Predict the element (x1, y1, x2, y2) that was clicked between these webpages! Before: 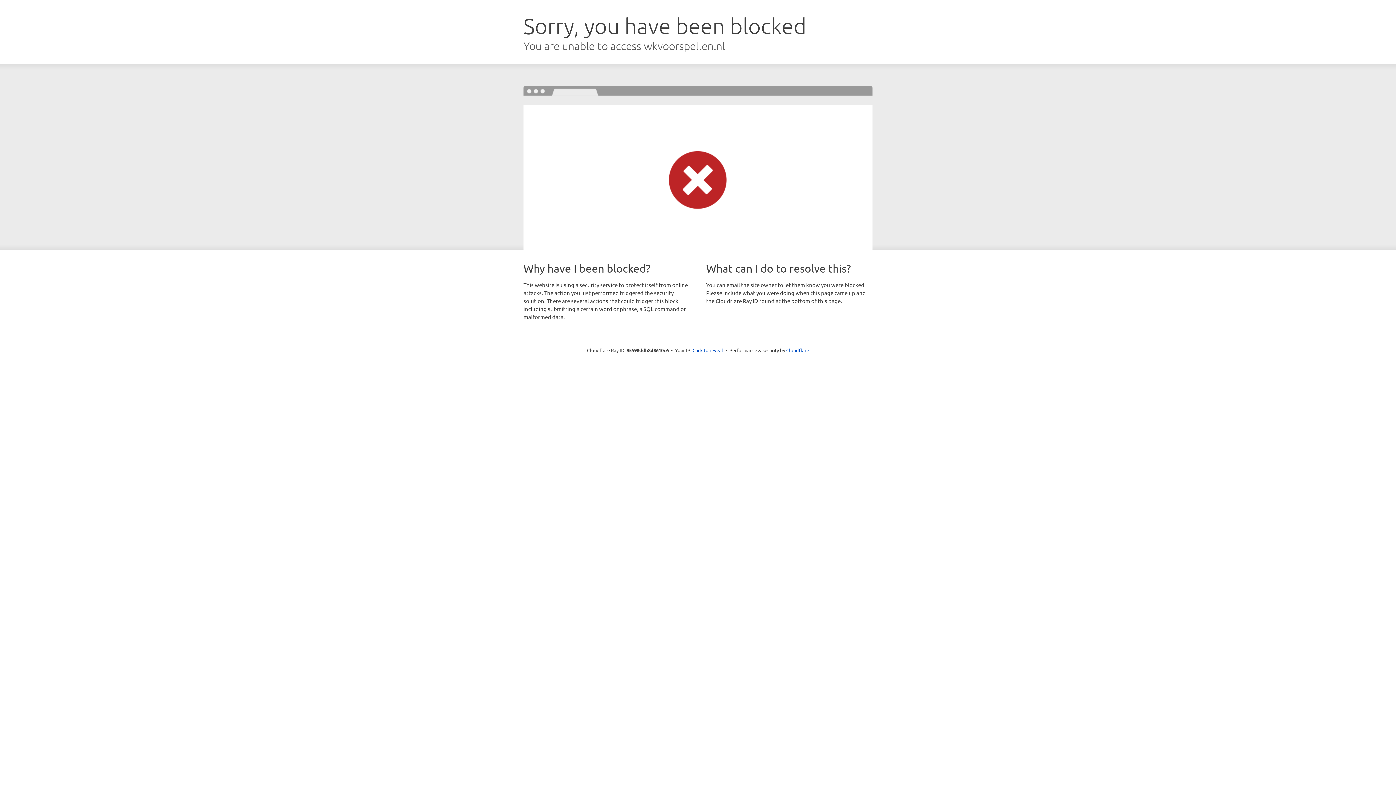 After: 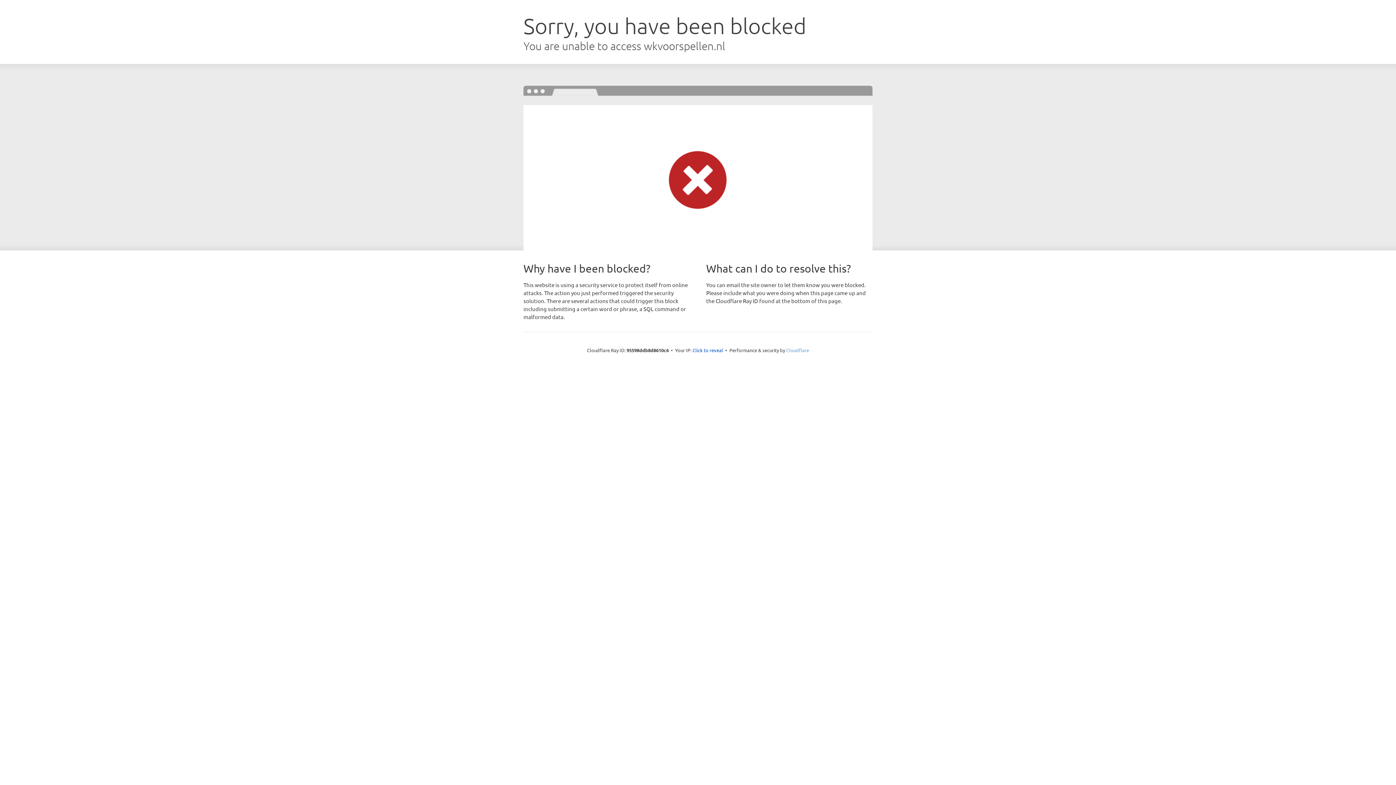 Action: bbox: (786, 347, 809, 353) label: Cloudflare